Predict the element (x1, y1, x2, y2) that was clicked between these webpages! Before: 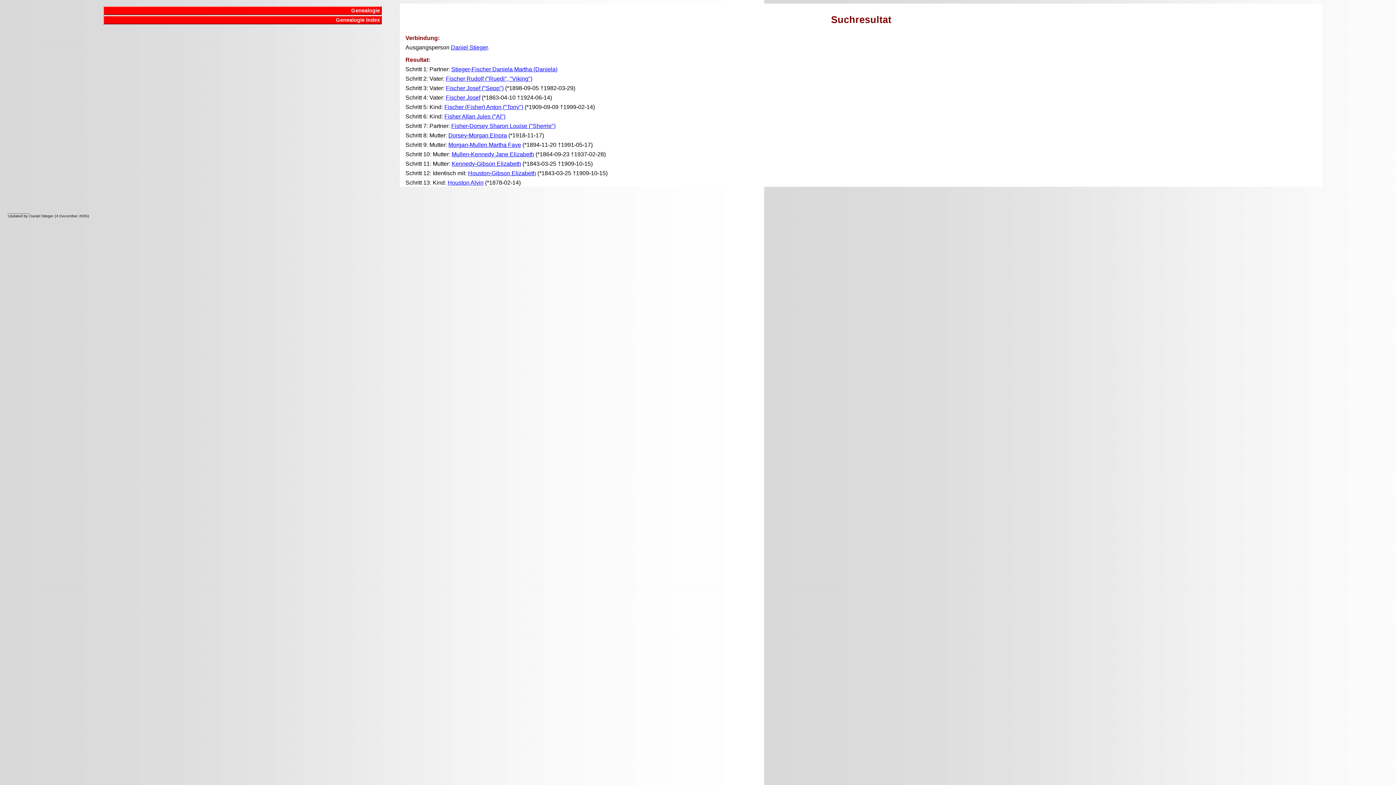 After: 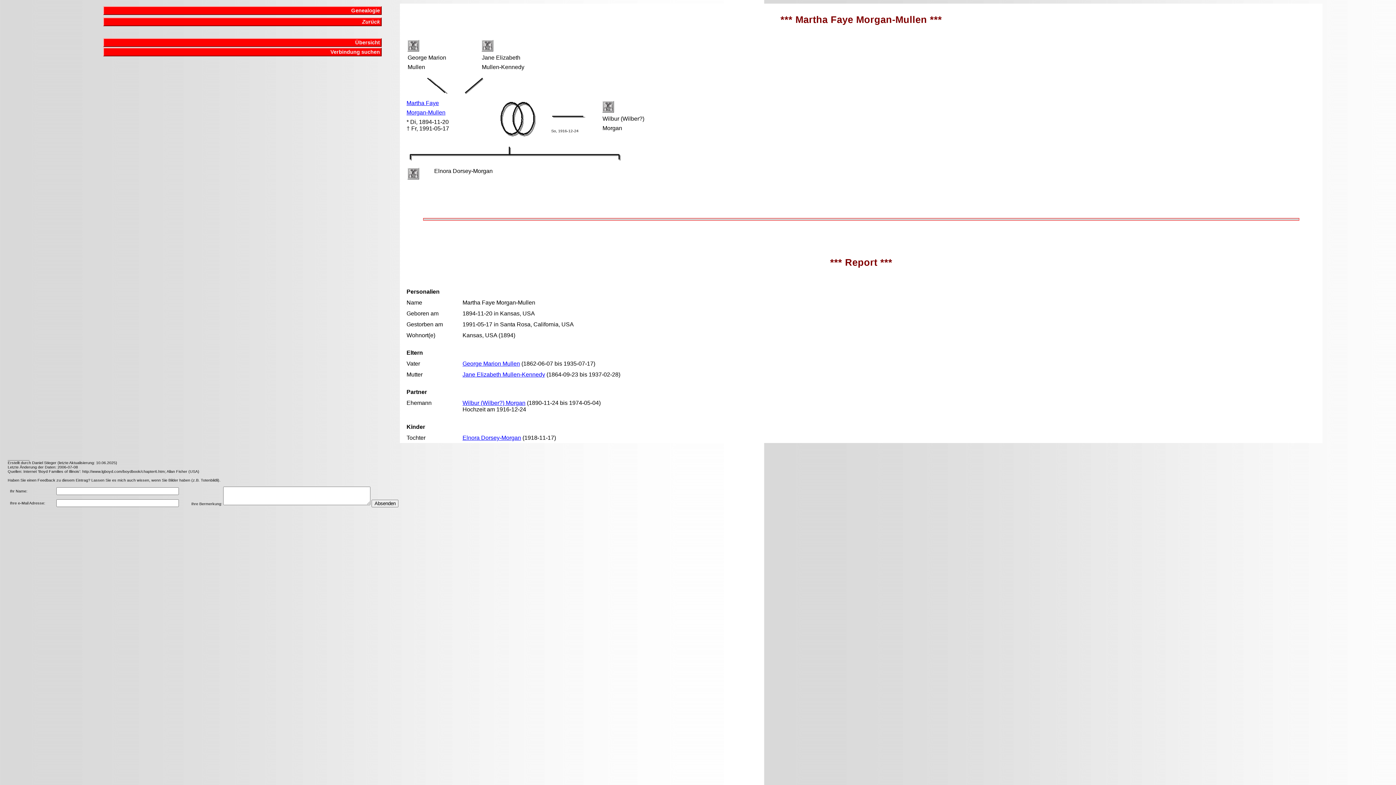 Action: label: Morgan-Mullen Martha Faye bbox: (448, 141, 521, 148)